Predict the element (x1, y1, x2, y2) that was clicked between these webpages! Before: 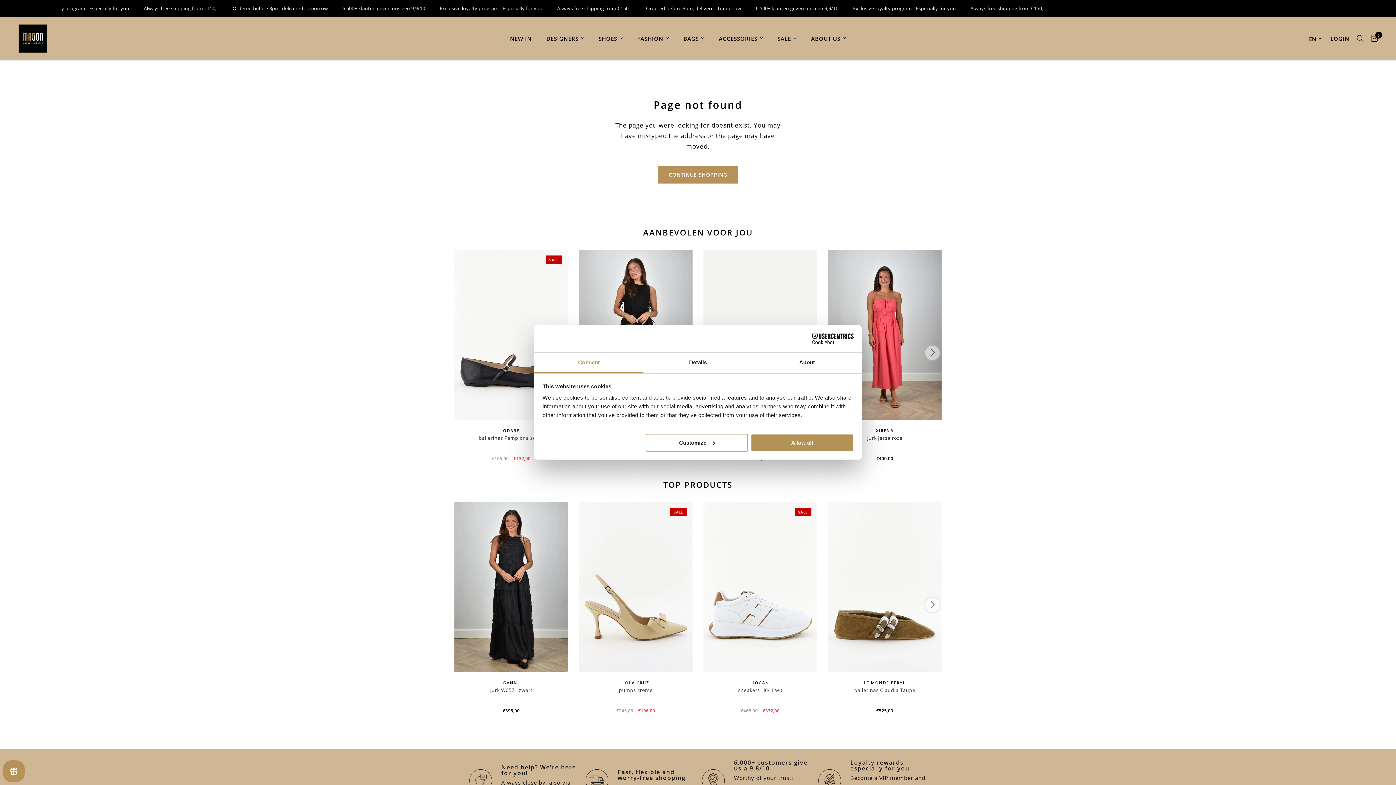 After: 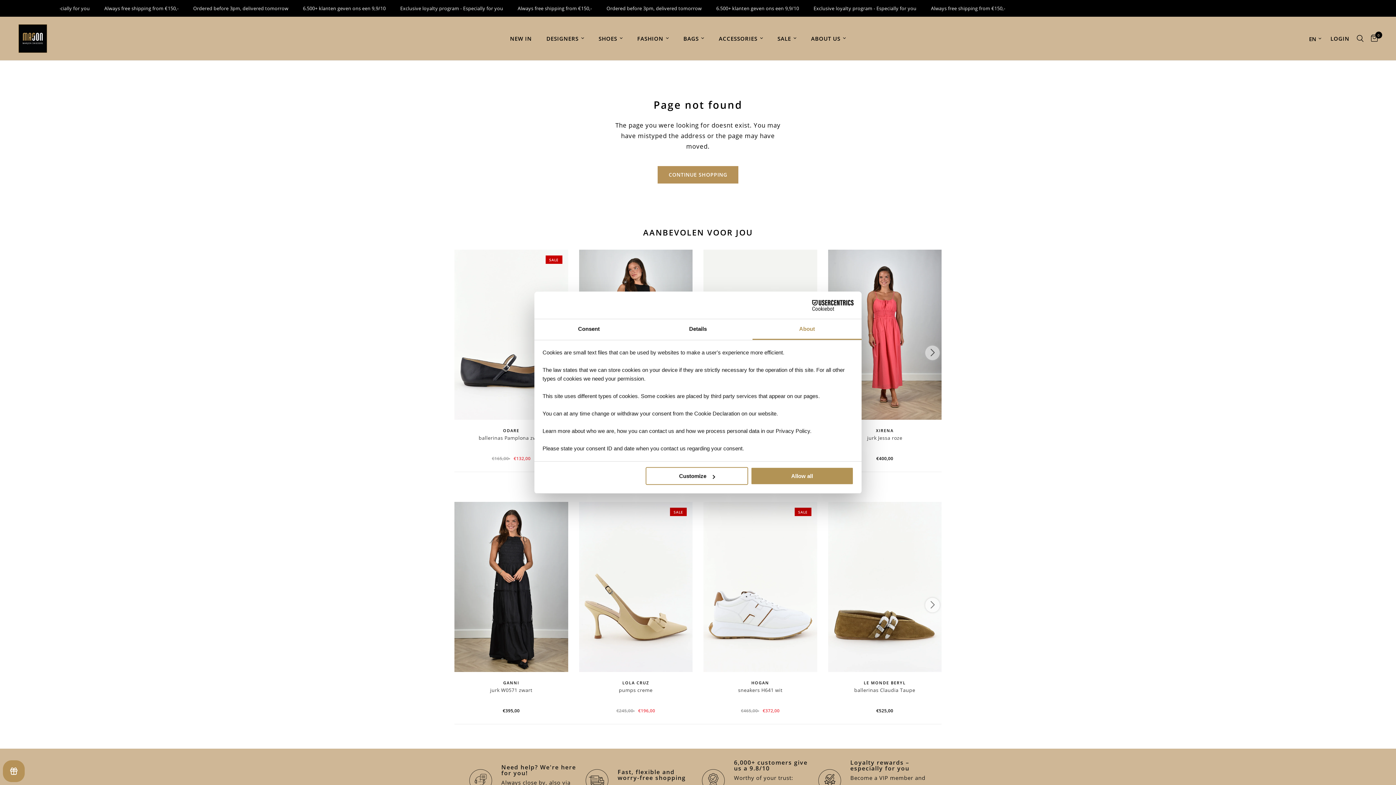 Action: bbox: (752, 352, 861, 373) label: About